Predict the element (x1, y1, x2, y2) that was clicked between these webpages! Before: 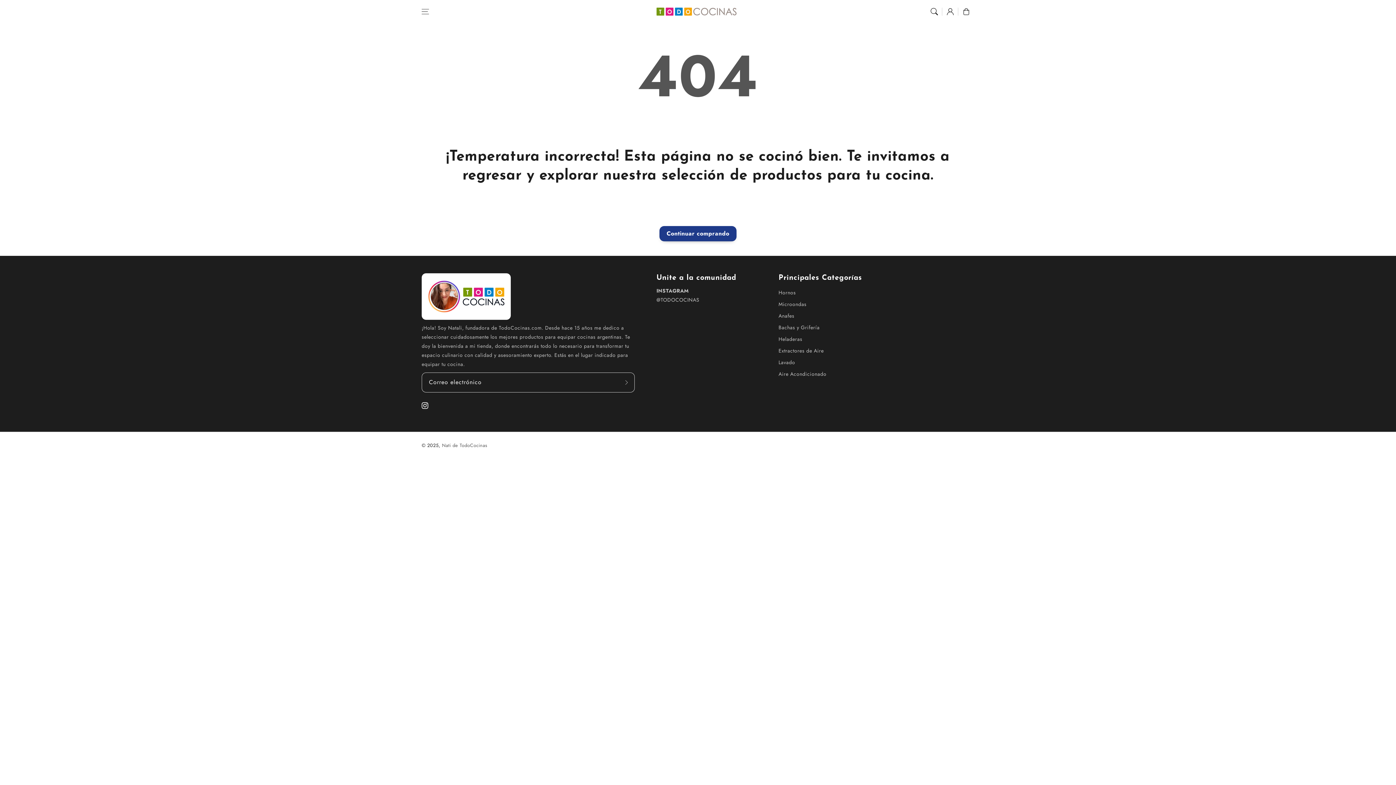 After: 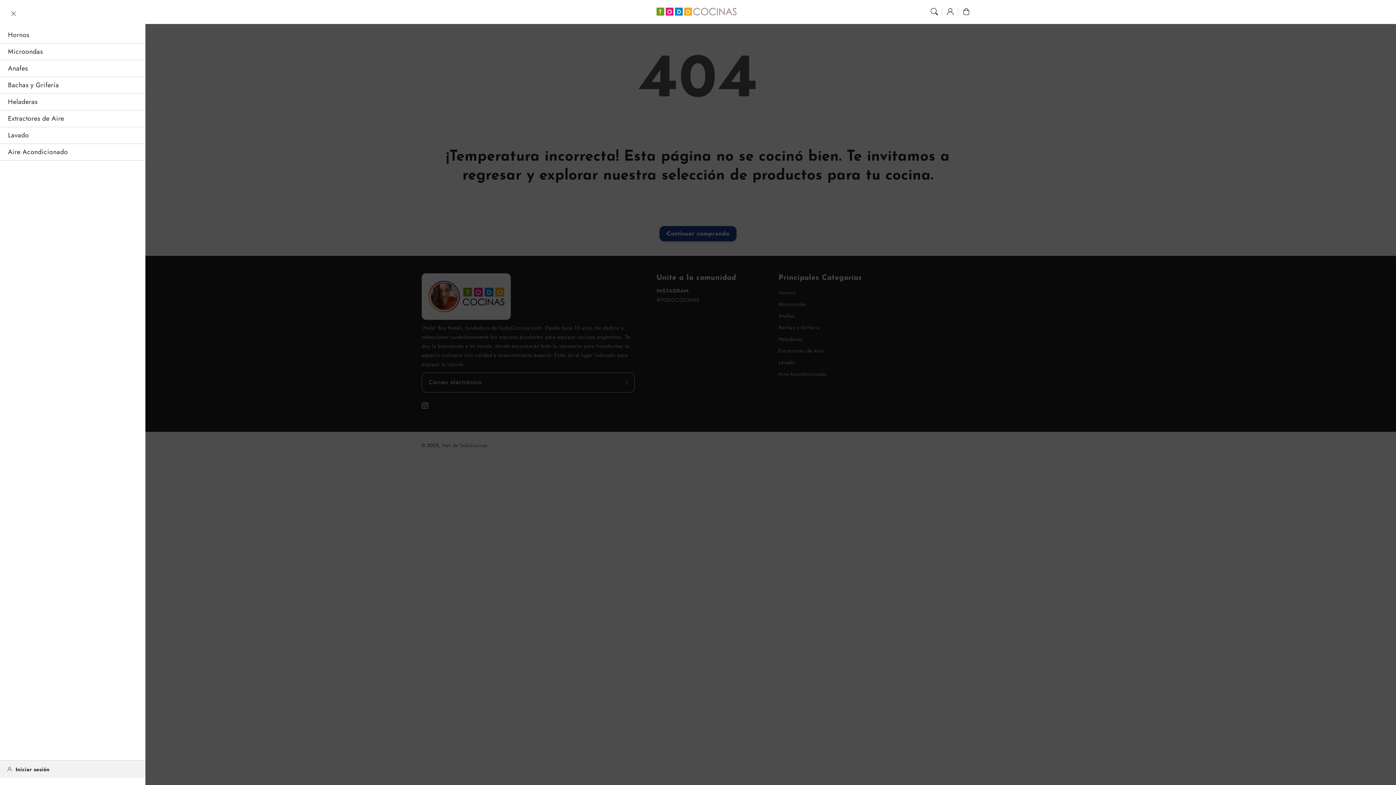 Action: bbox: (417, 3, 433, 19) label: Menú